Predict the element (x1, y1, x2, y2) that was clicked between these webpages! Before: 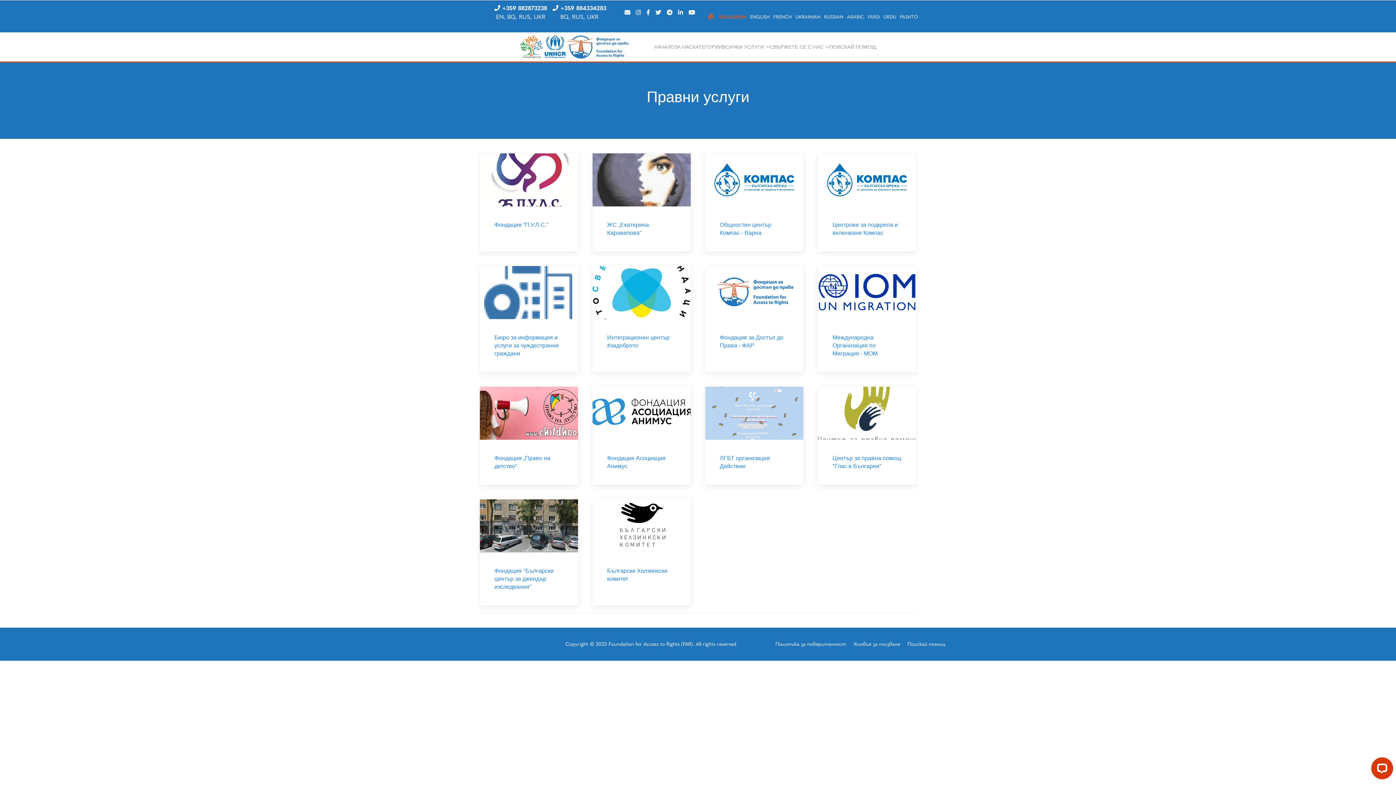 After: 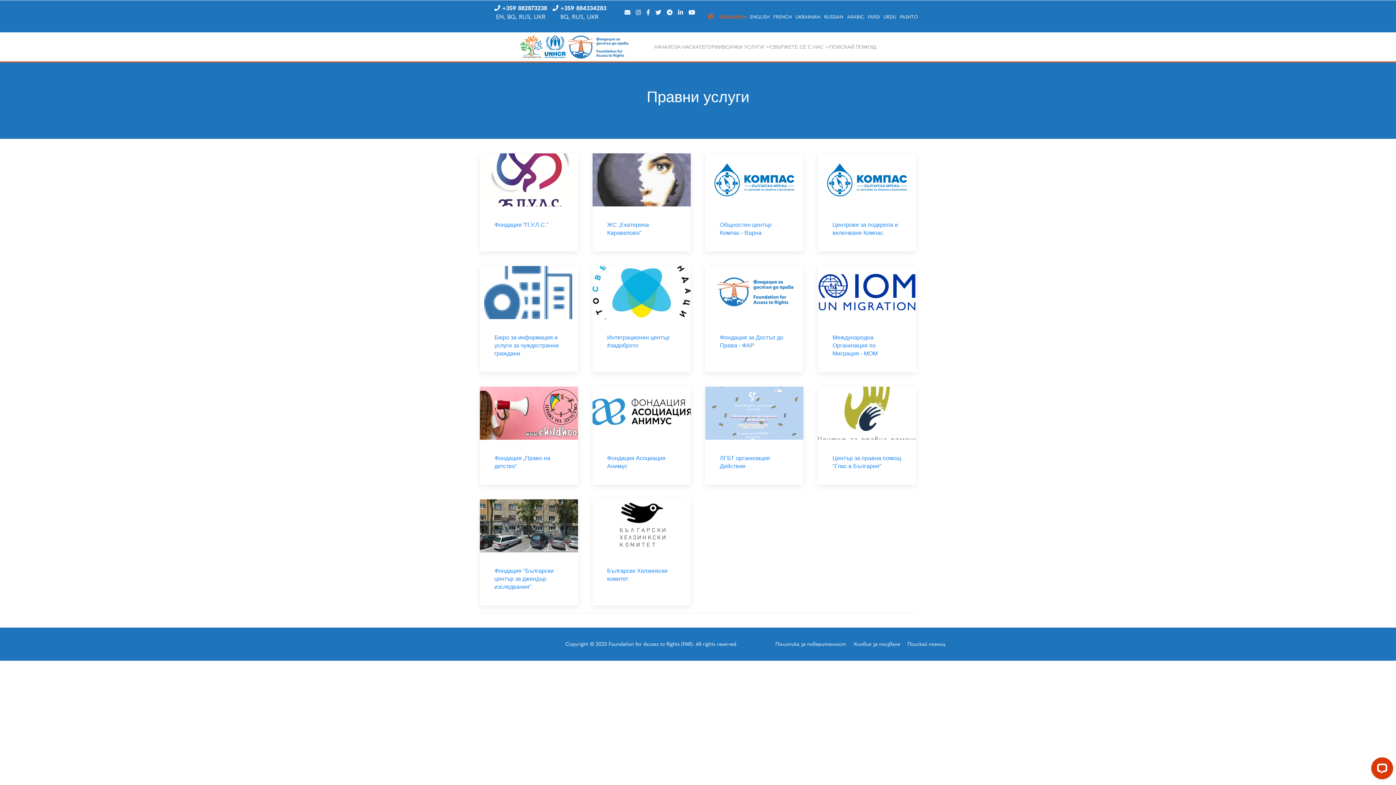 Action: bbox: (636, 9, 641, 16)